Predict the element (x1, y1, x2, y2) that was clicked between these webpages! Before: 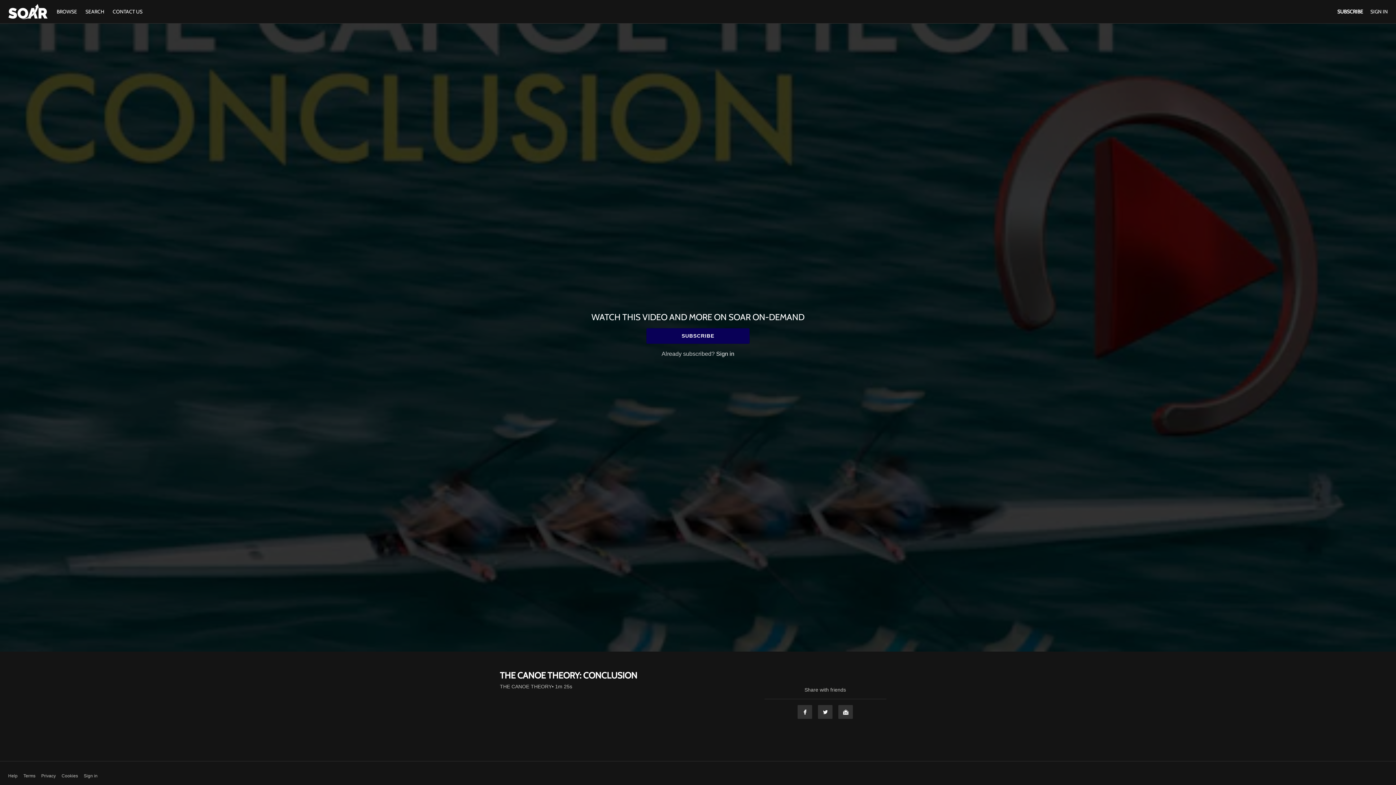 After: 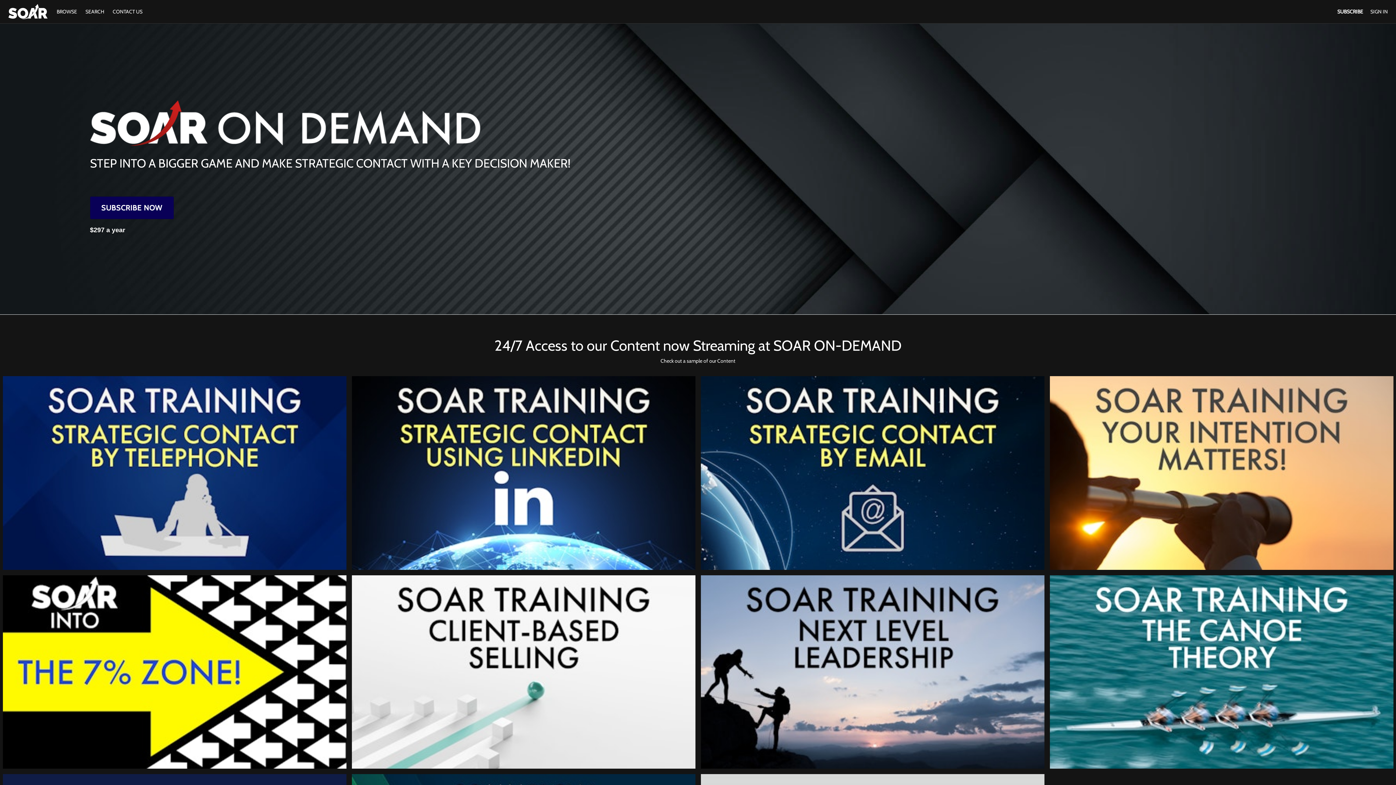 Action: bbox: (8, 4, 47, 19)